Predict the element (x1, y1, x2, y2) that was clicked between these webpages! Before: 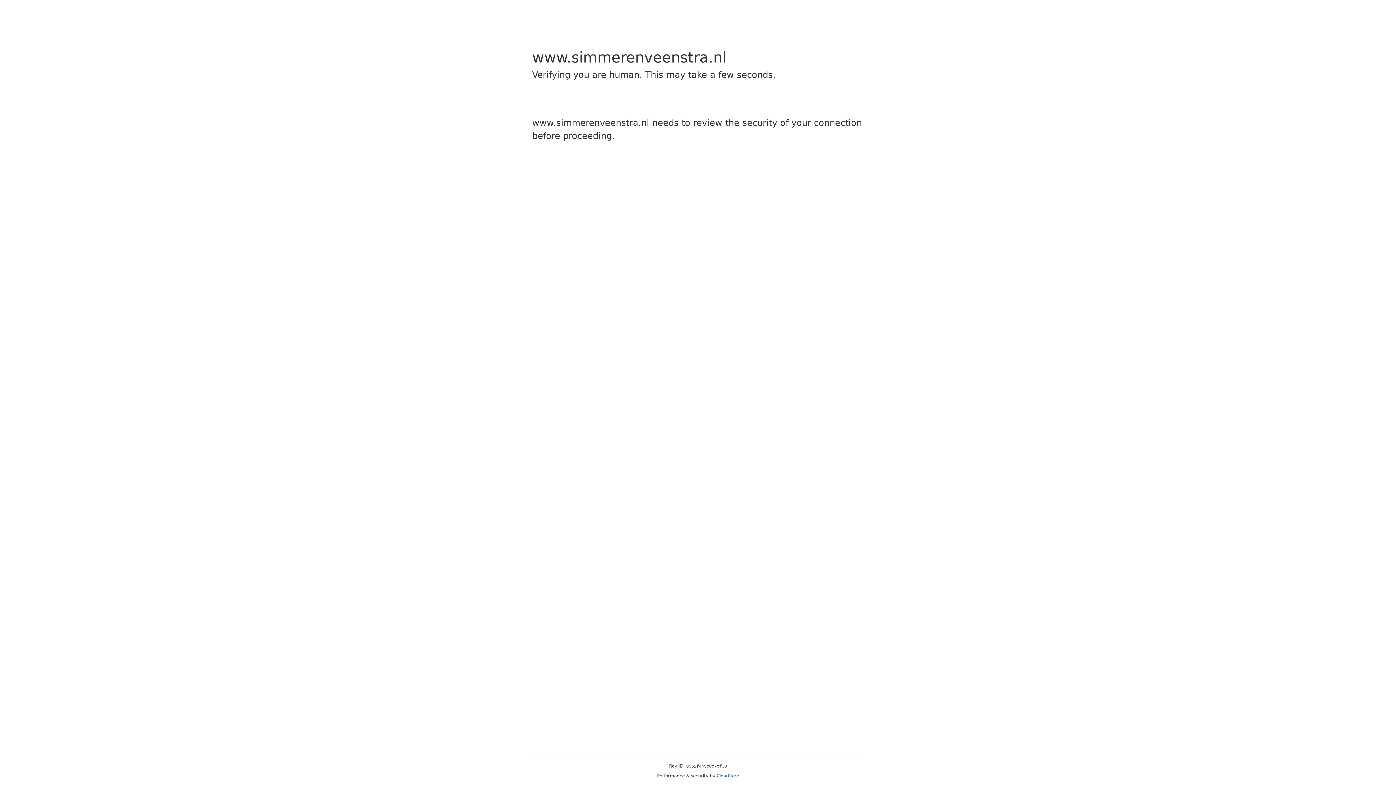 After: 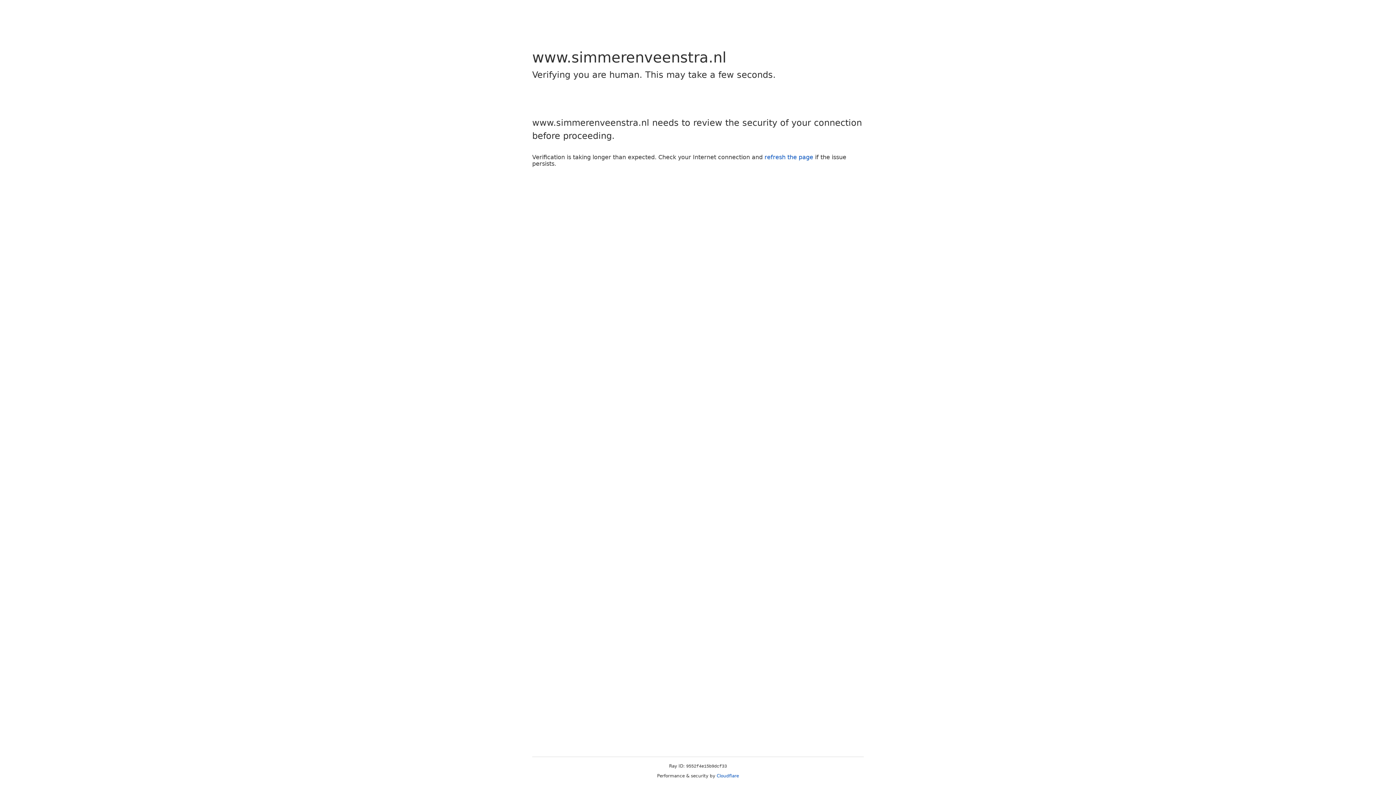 Action: label: Cloudflare bbox: (716, 773, 739, 778)